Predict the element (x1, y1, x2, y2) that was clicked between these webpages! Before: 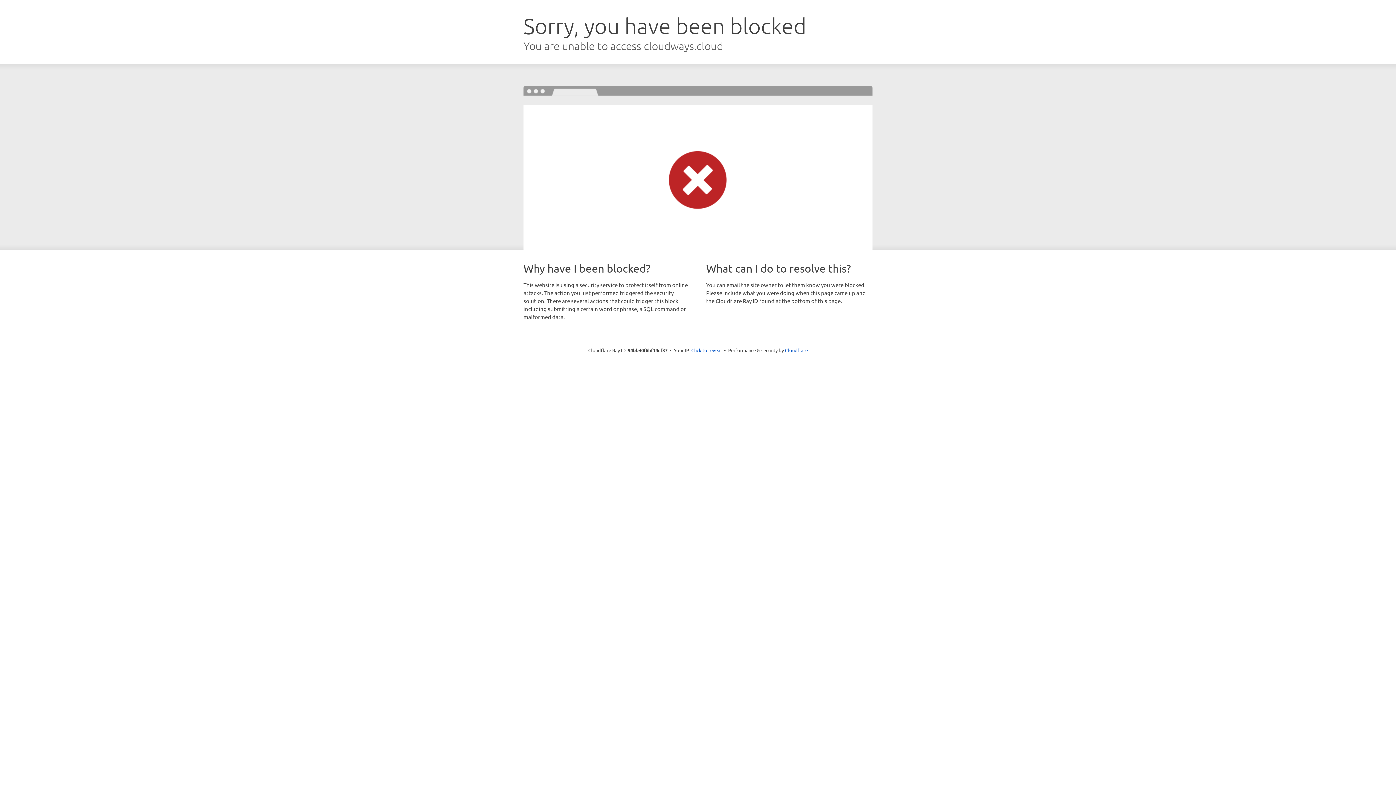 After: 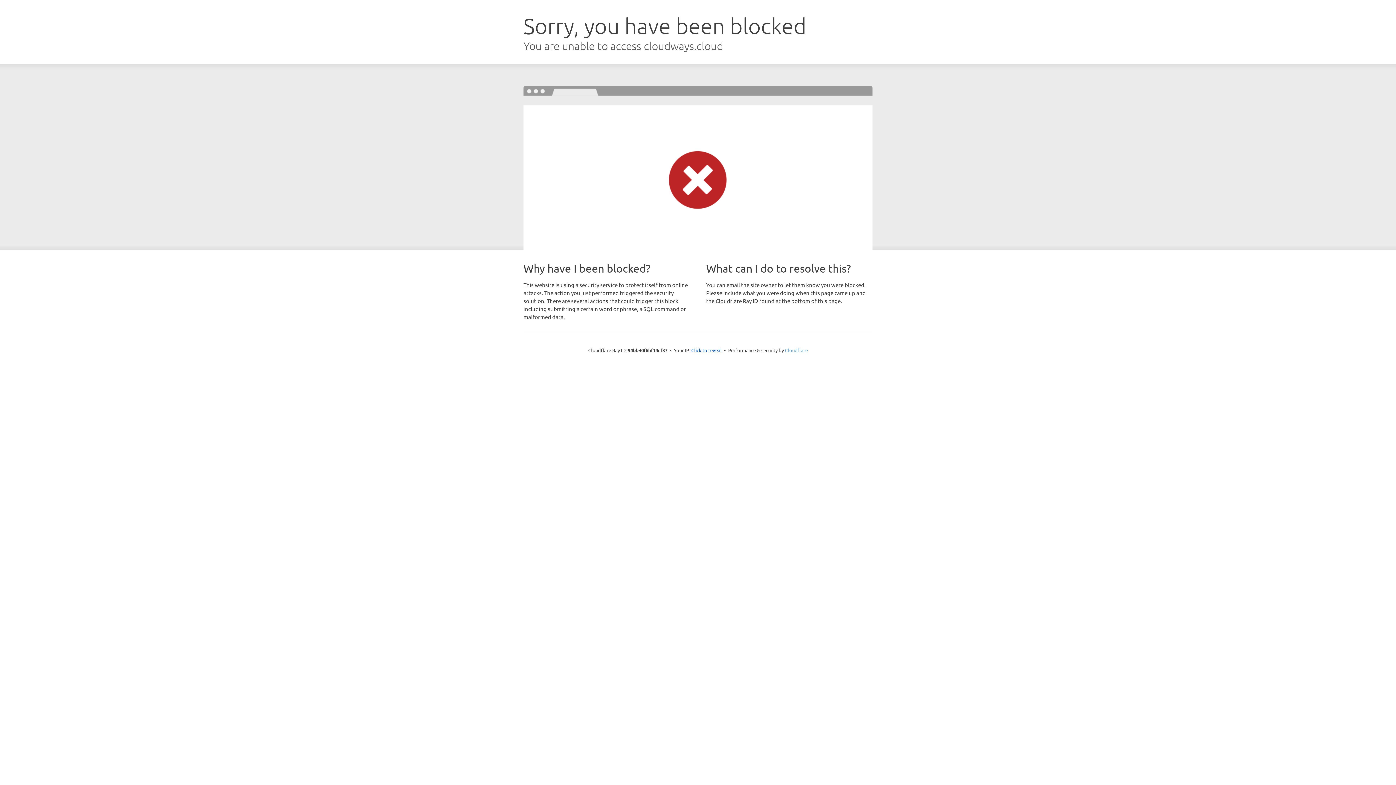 Action: label: Cloudflare bbox: (785, 347, 808, 353)